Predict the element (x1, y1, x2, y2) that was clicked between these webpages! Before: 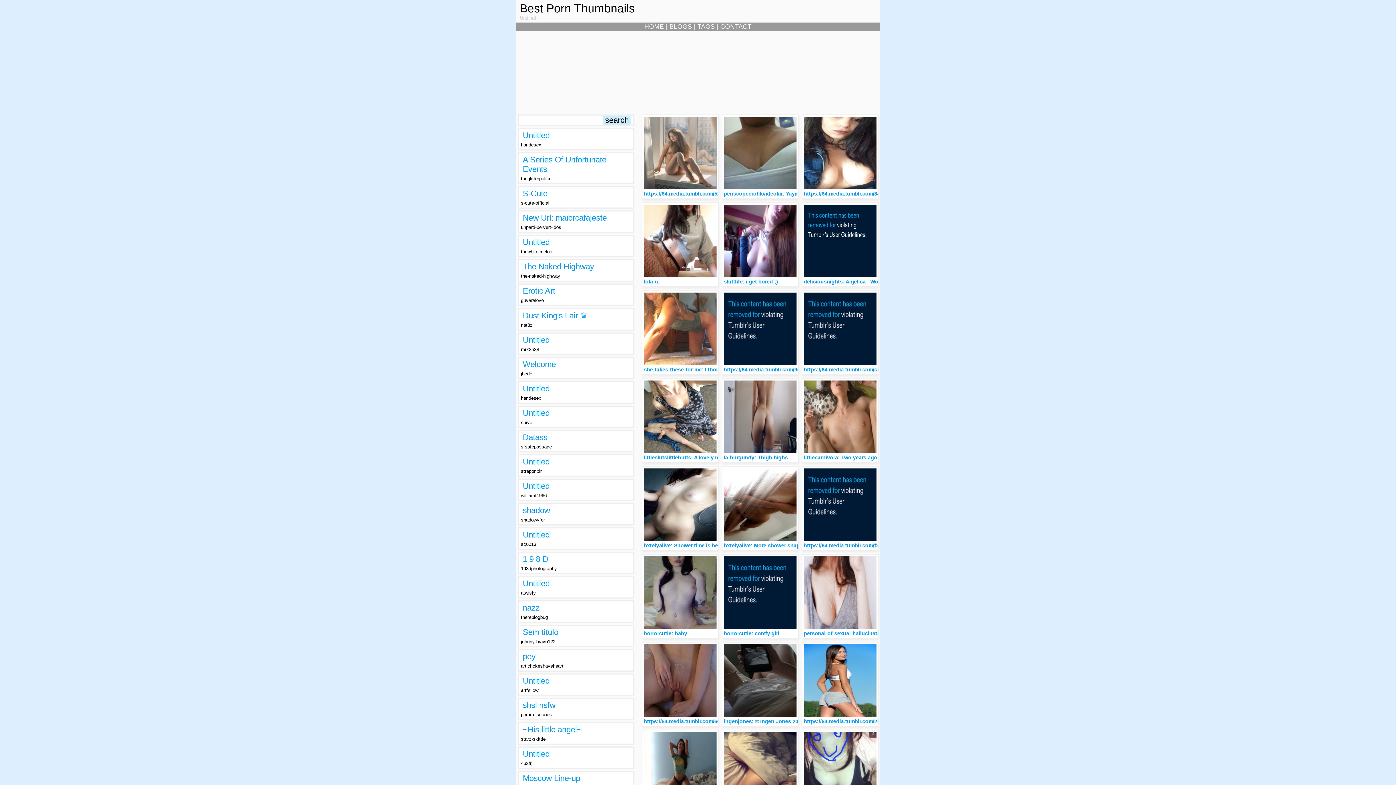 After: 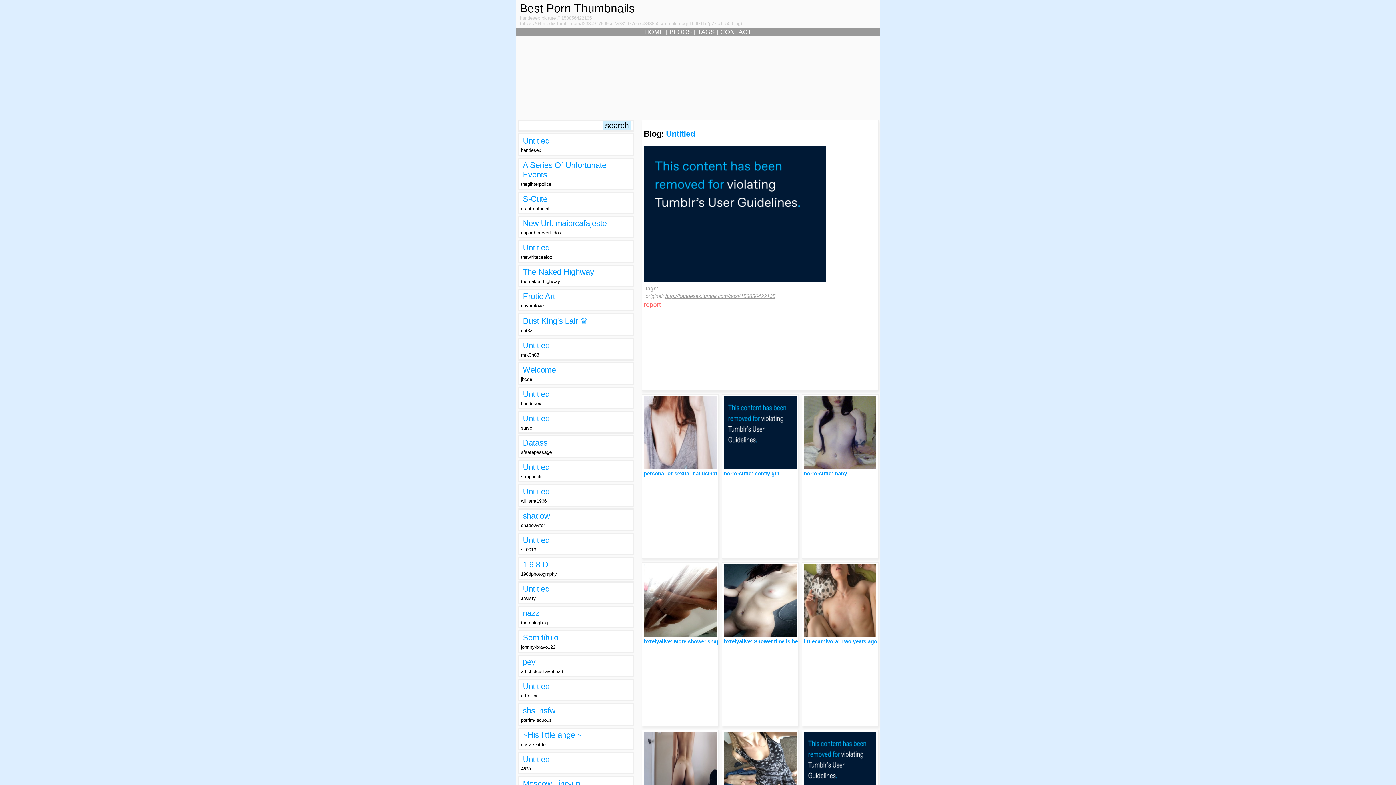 Action: bbox: (804, 536, 876, 542)